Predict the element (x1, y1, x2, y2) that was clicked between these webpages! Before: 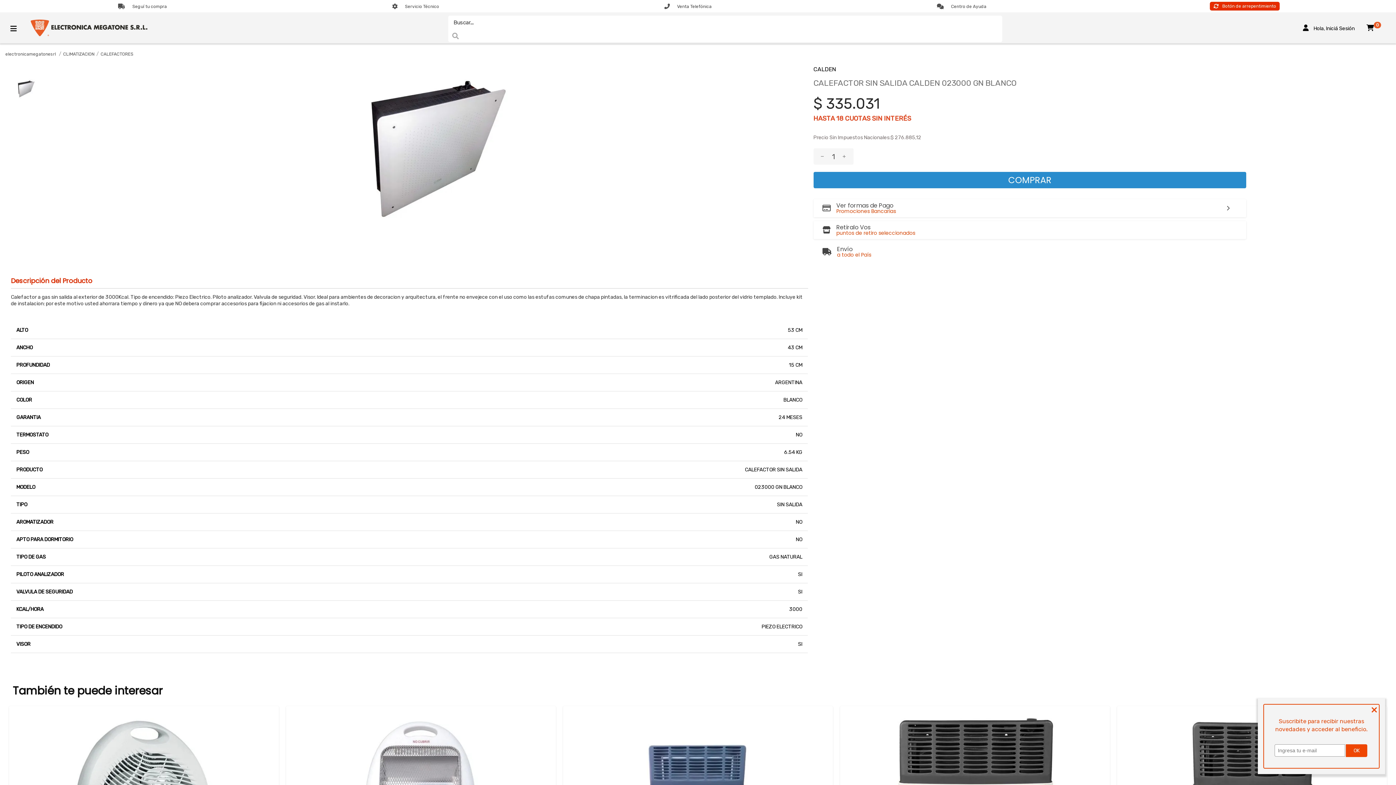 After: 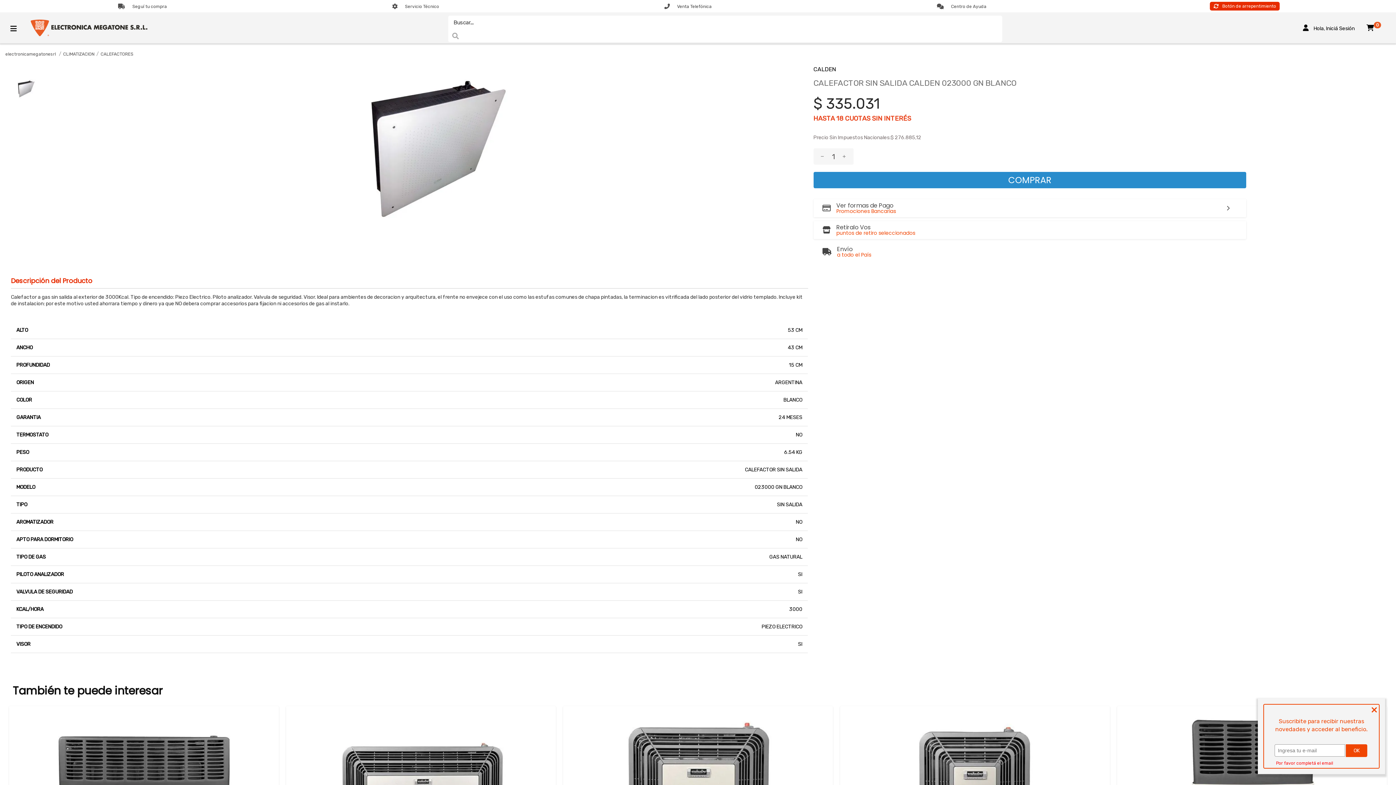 Action: bbox: (1346, 744, 1367, 757) label: OK